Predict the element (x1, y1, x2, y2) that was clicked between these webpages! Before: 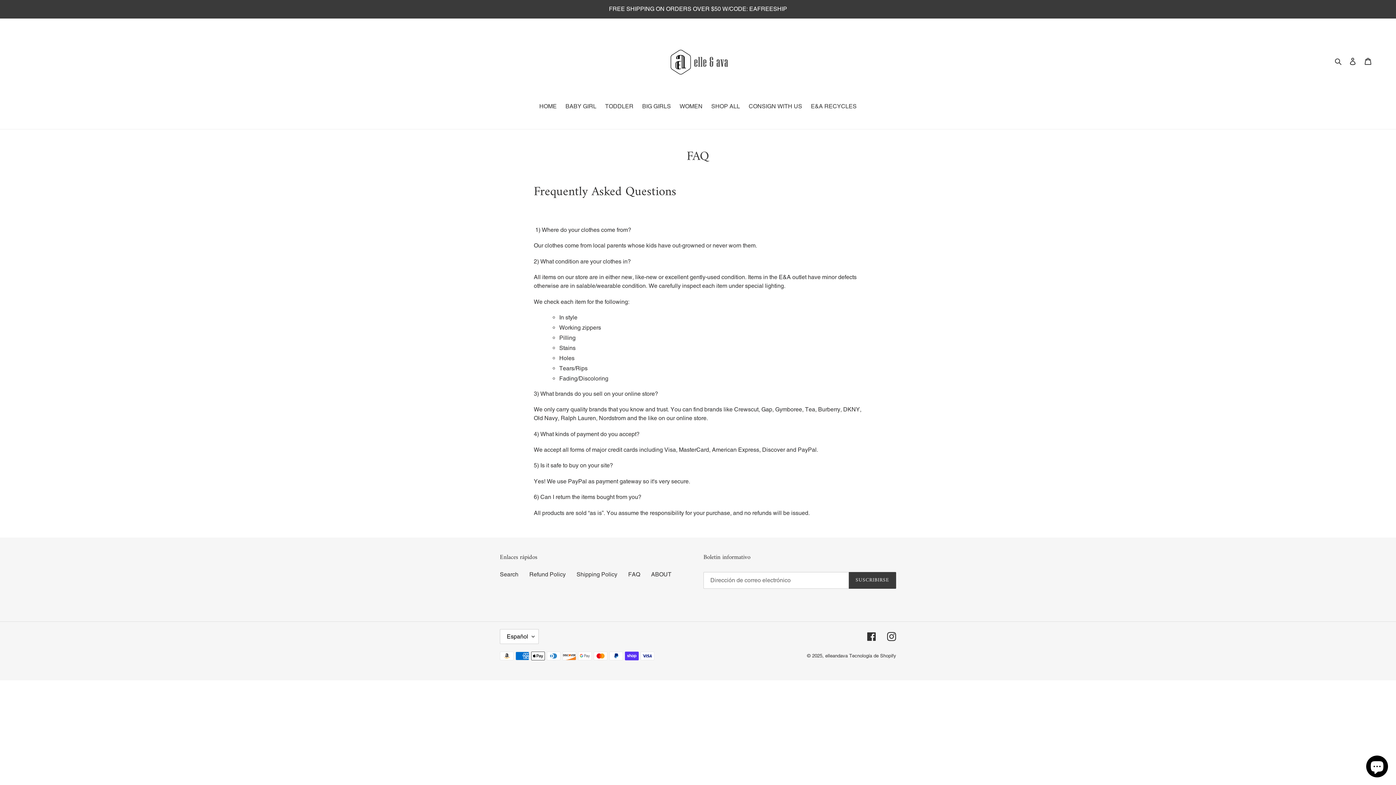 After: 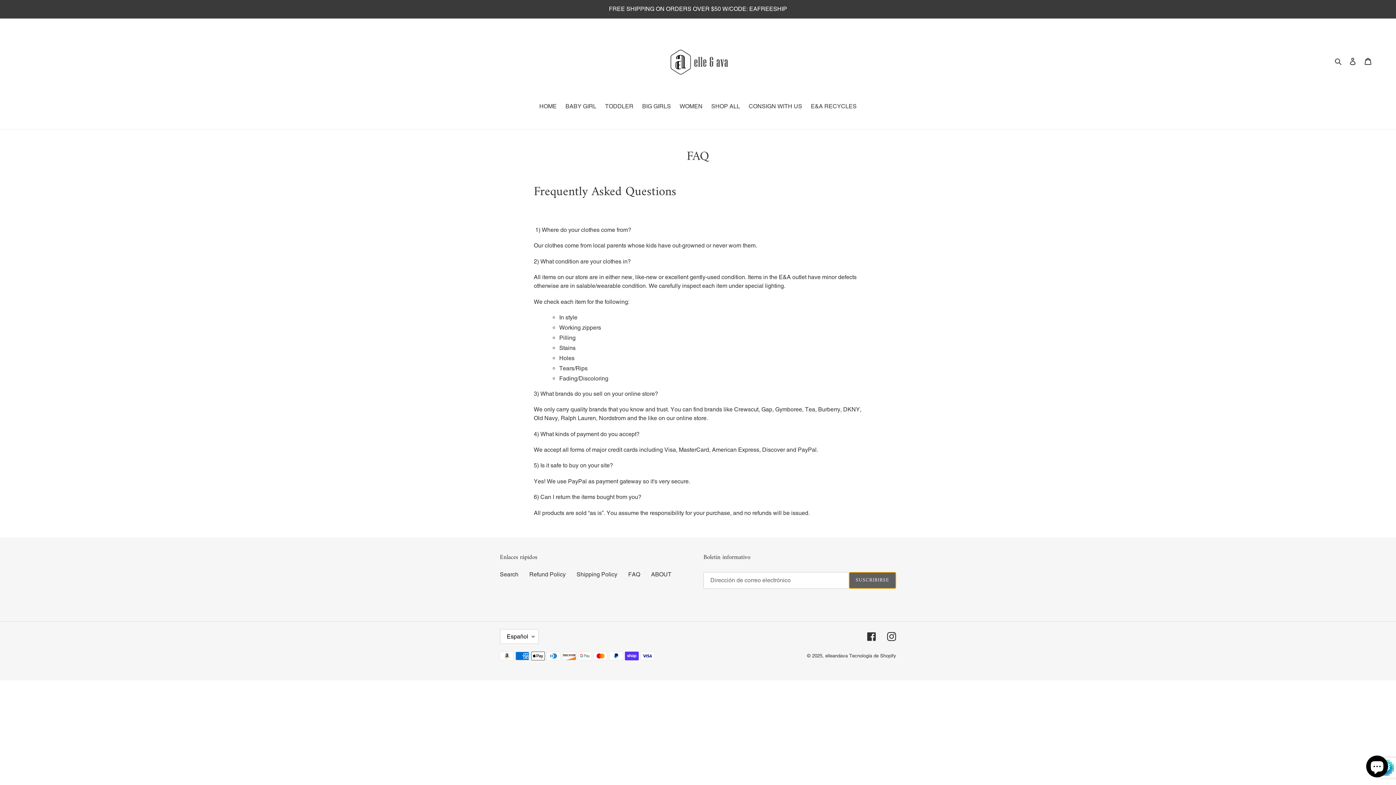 Action: label: SUSCRIBIRSE bbox: (848, 572, 896, 588)